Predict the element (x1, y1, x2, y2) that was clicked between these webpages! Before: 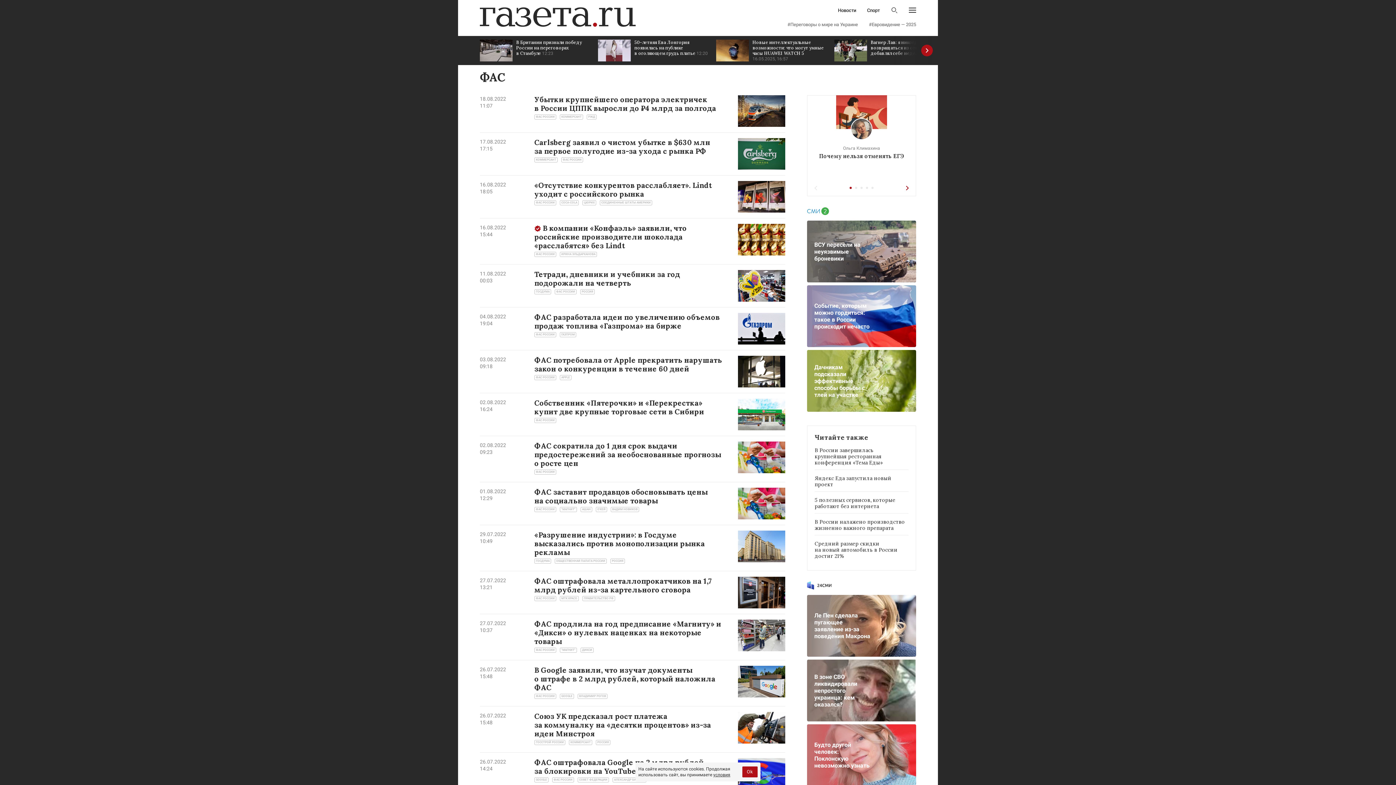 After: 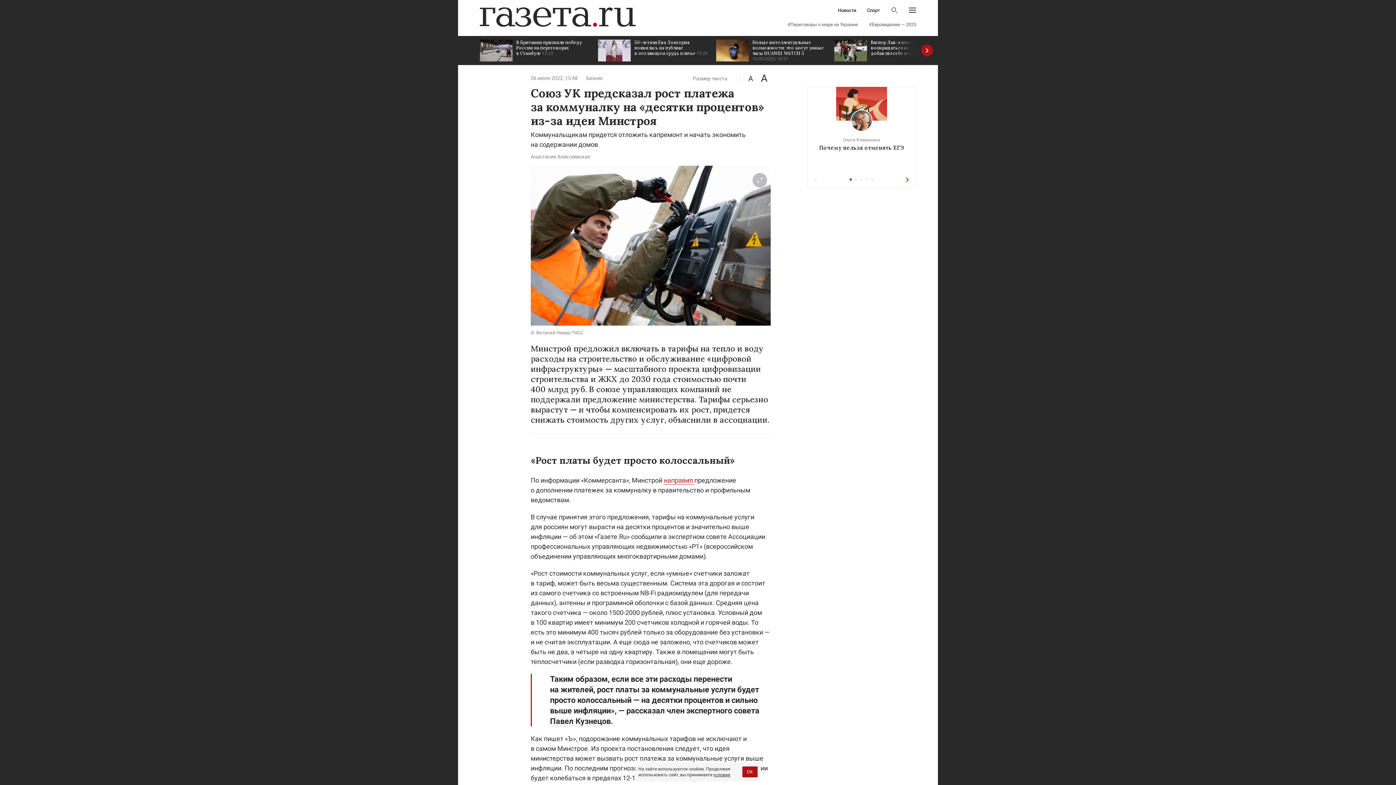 Action: label: Союз УК предсказал рост платежа за коммуналку на «десятки процентов» из-за идеи Минстроя bbox: (534, 712, 711, 738)